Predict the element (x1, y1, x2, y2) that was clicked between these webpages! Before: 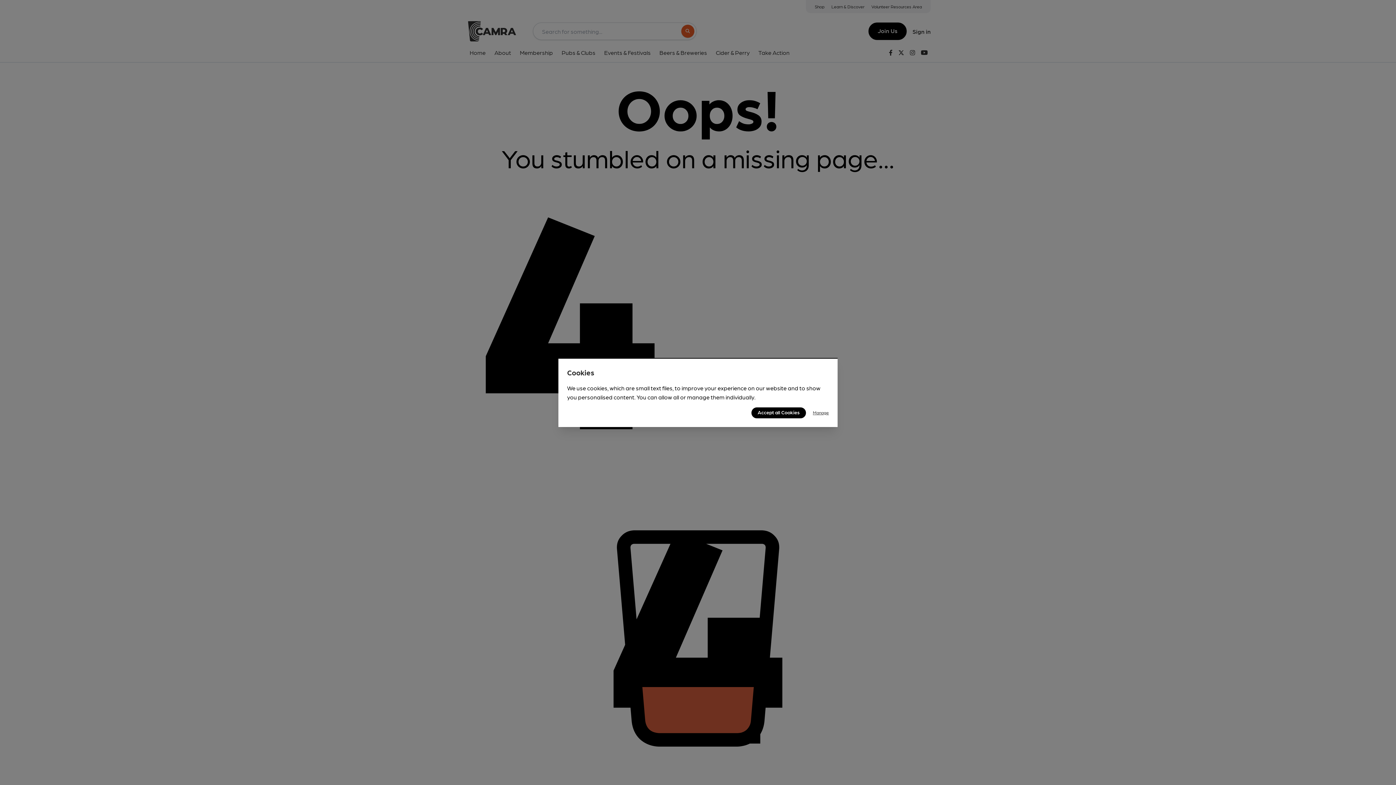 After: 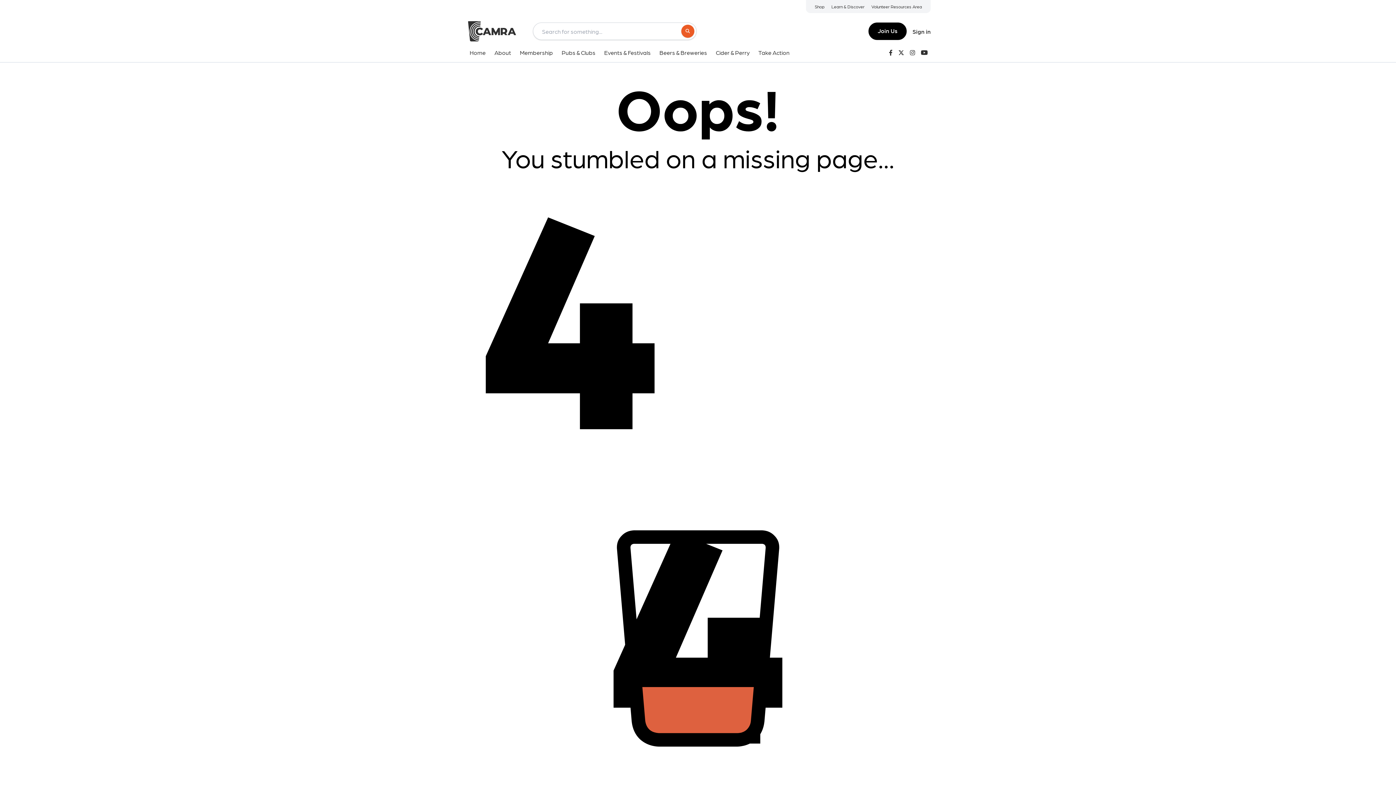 Action: label: Accept all Cookies bbox: (751, 407, 806, 418)